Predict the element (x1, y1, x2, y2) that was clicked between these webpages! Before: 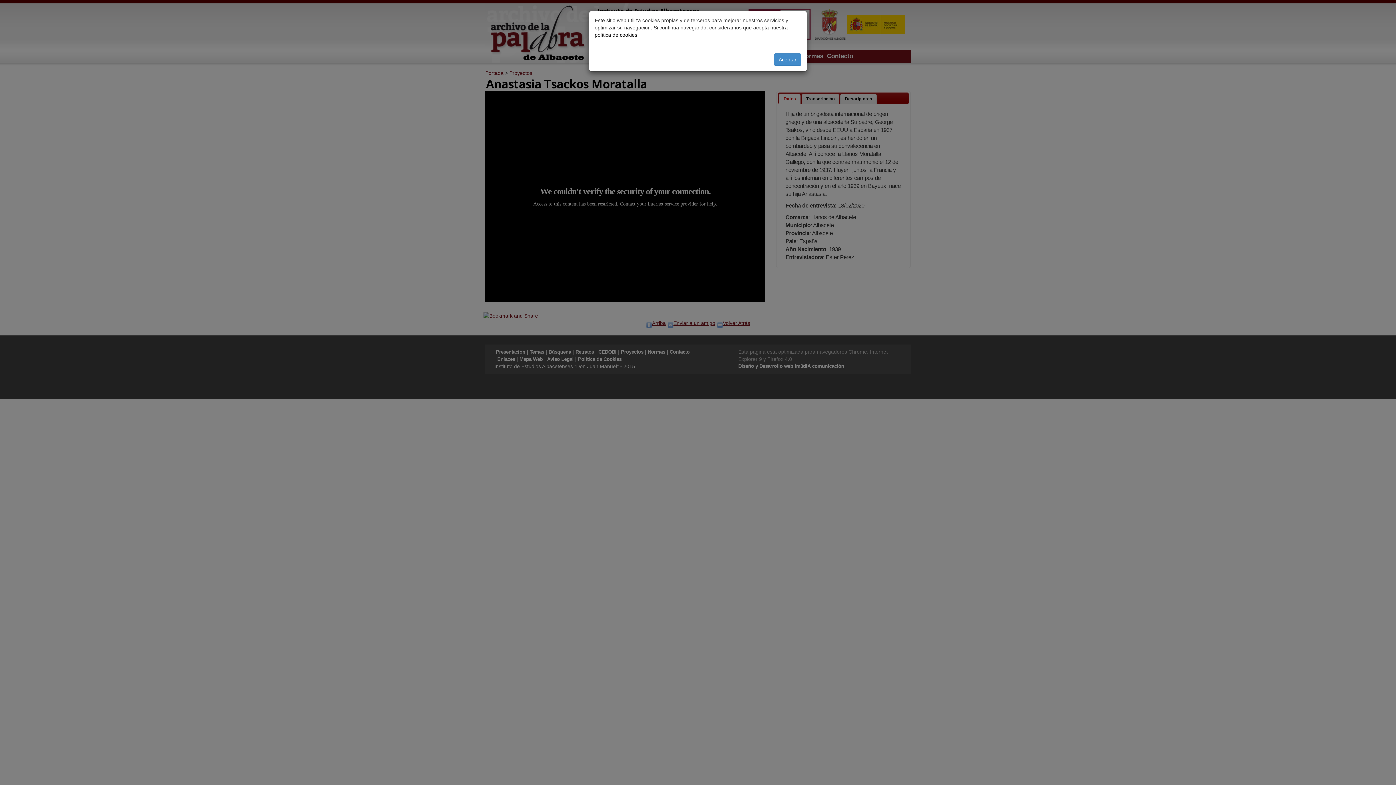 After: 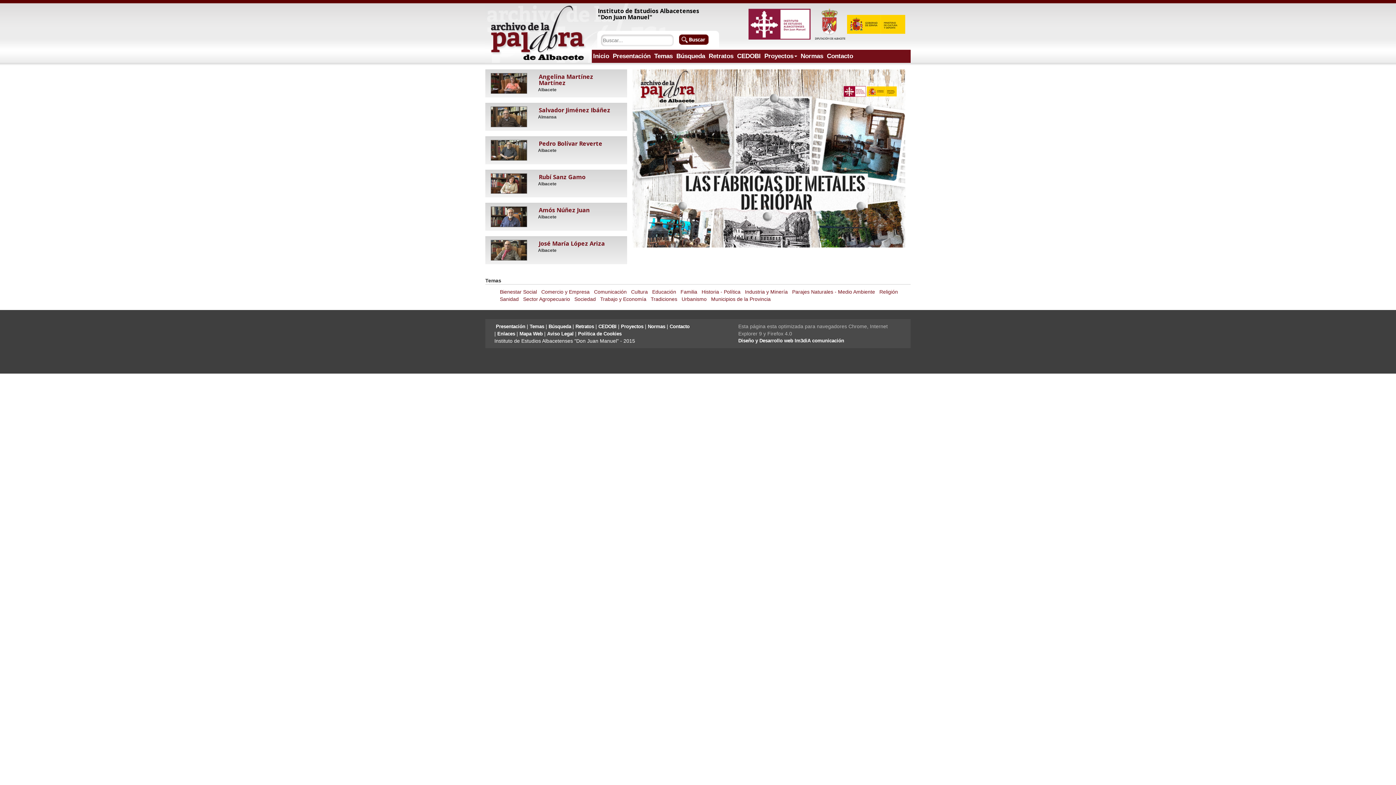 Action: bbox: (774, 53, 801, 65) label: Aceptar